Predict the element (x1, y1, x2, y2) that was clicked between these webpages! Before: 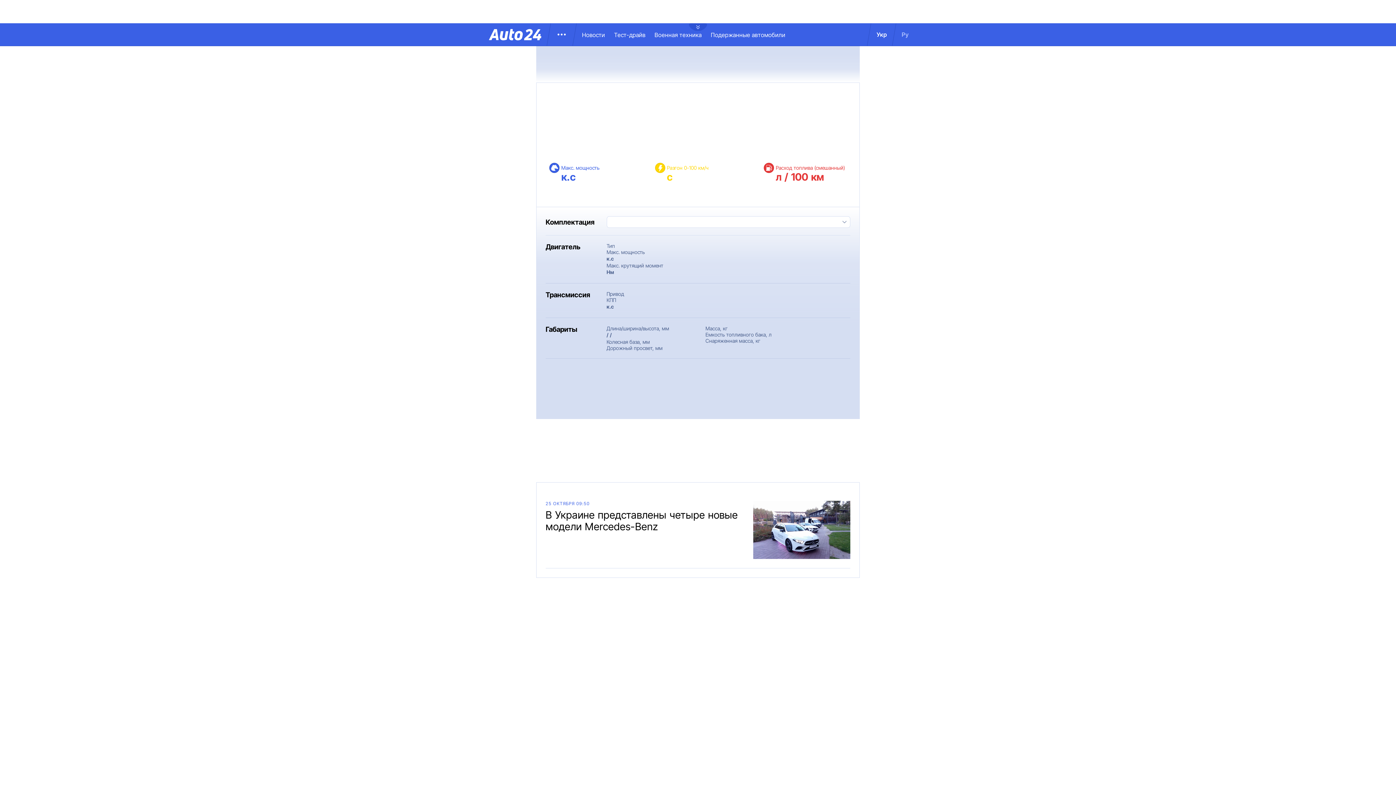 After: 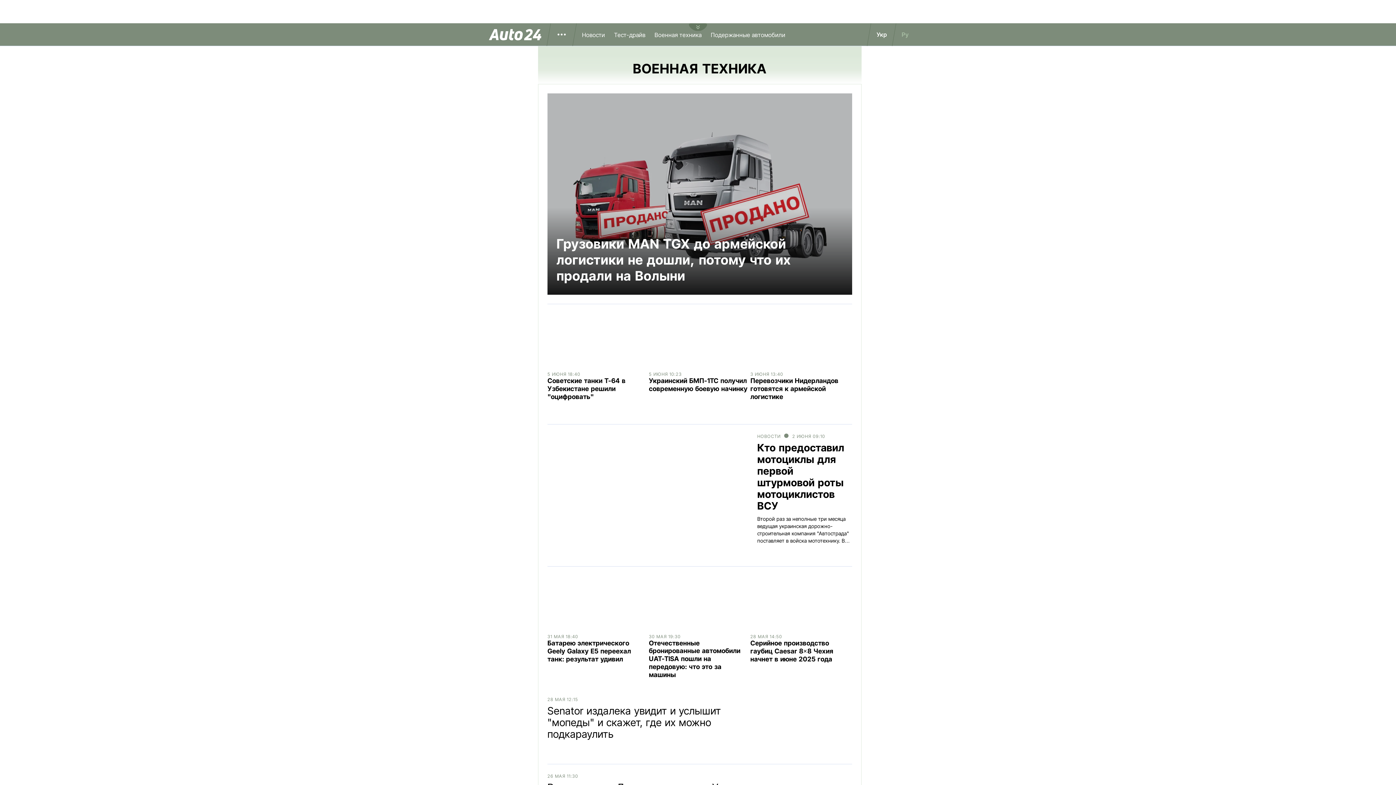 Action: bbox: (654, 31, 711, 38) label: Военная техника